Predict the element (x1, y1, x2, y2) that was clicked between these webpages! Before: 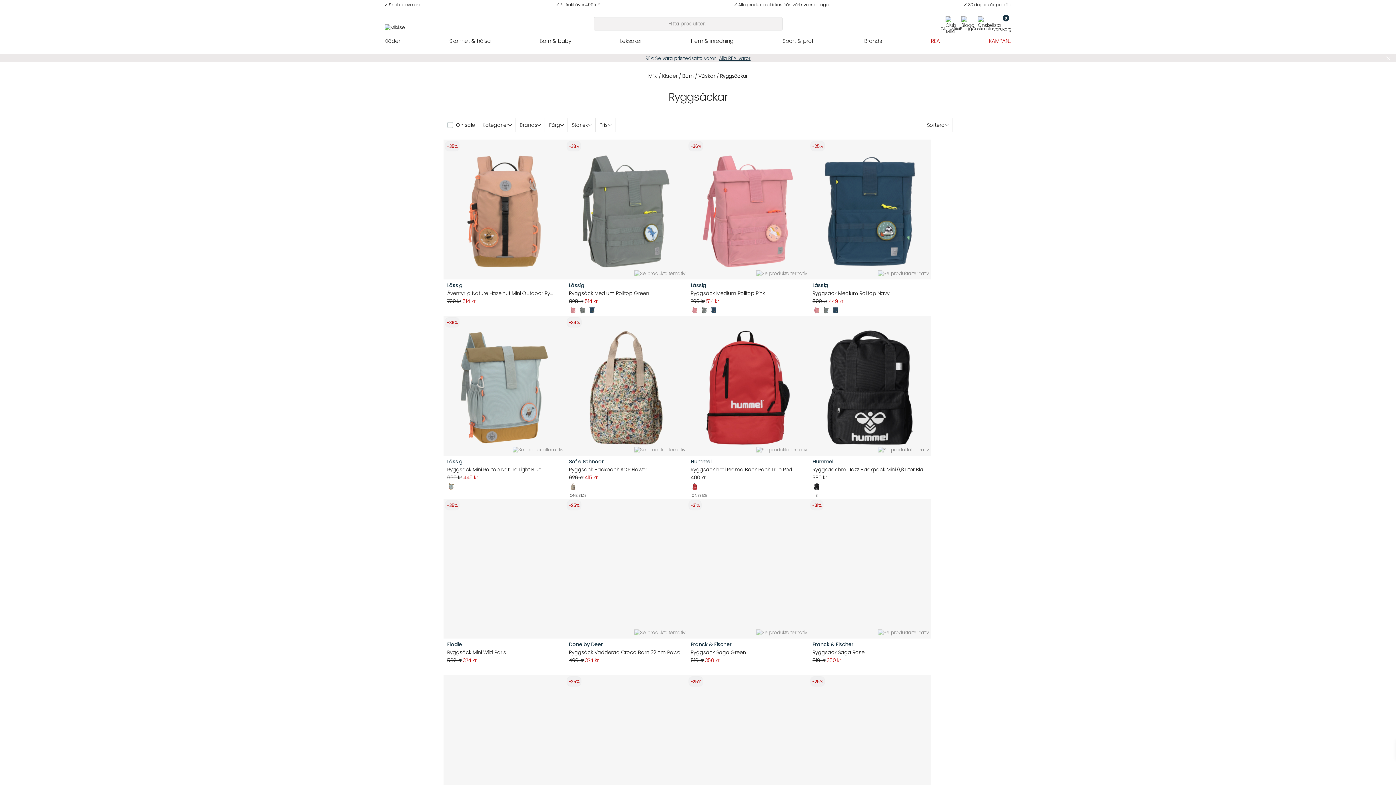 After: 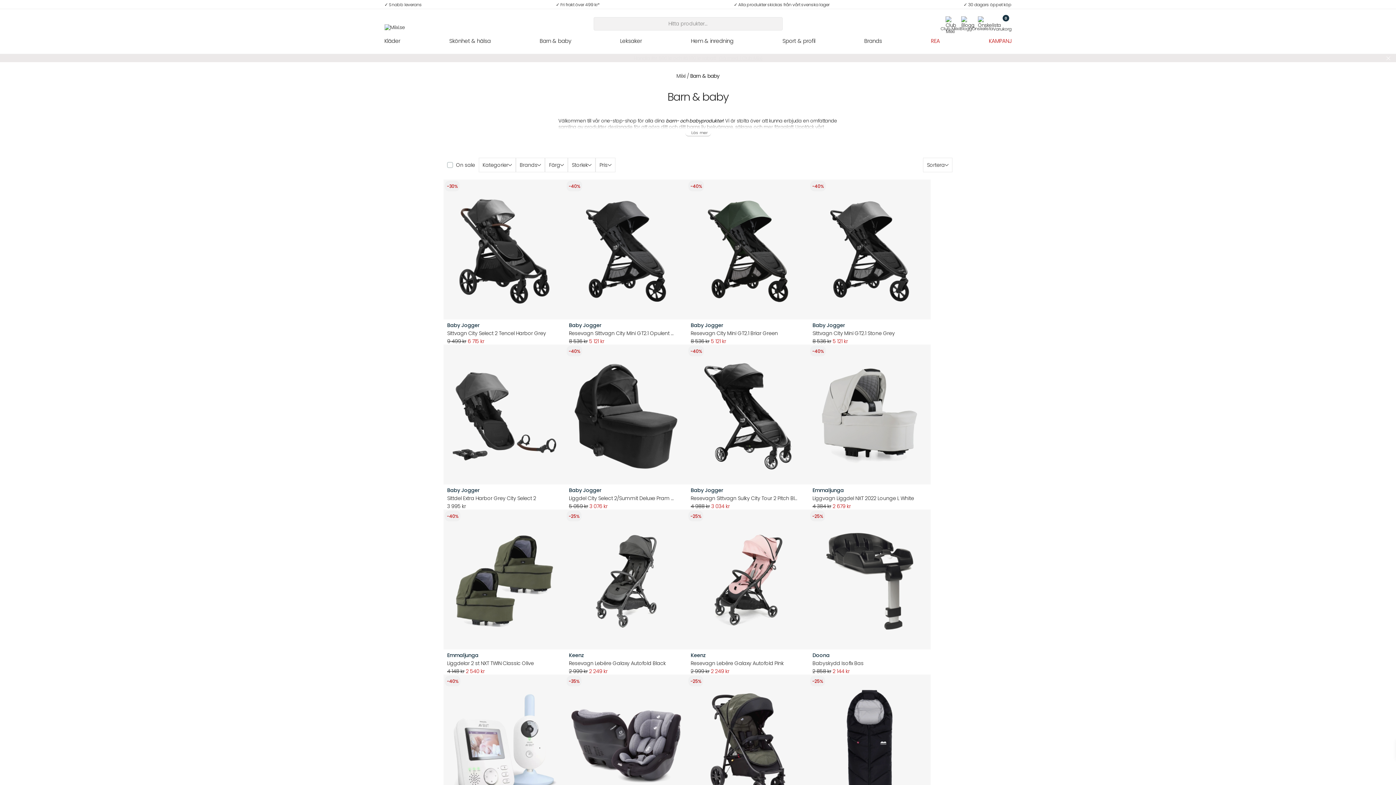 Action: bbox: (539, 37, 571, 44) label: Barn & baby